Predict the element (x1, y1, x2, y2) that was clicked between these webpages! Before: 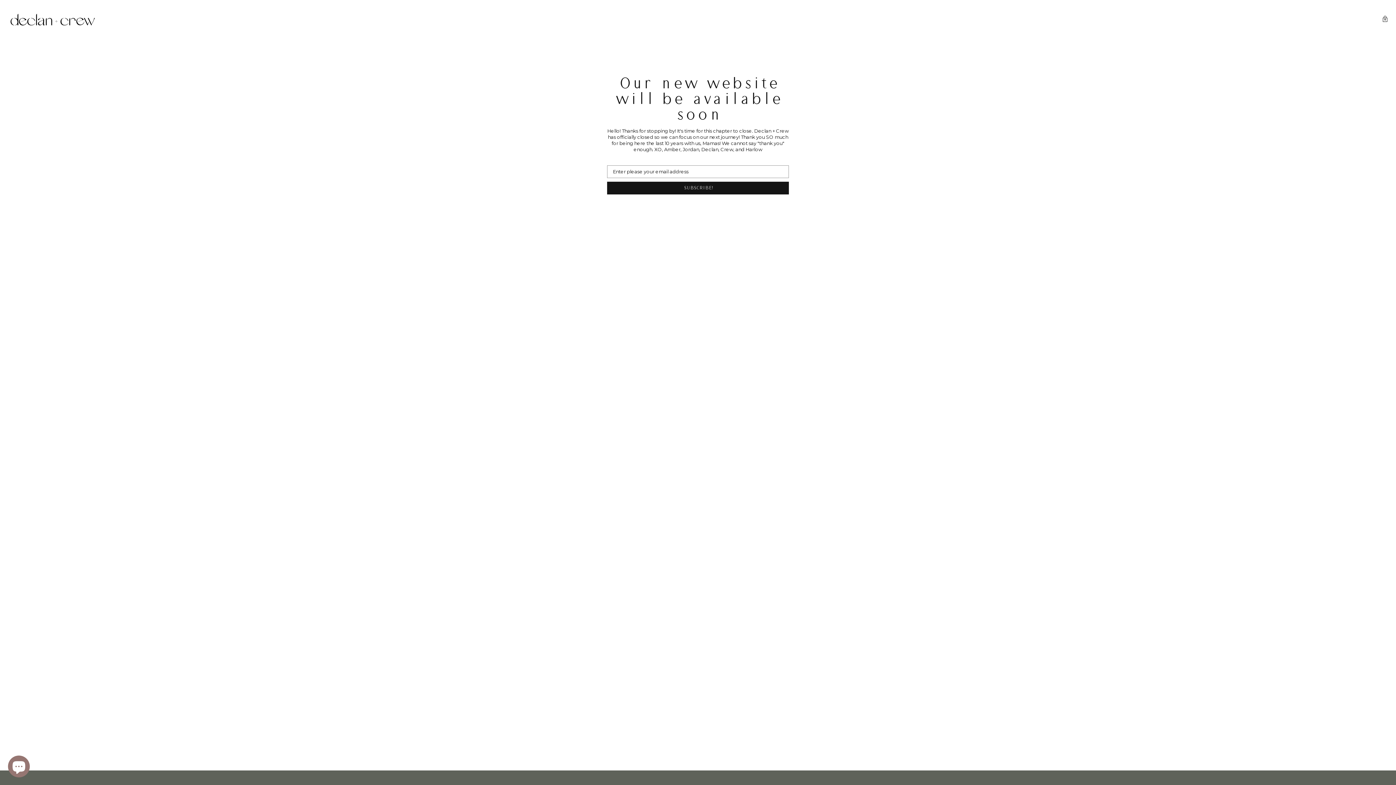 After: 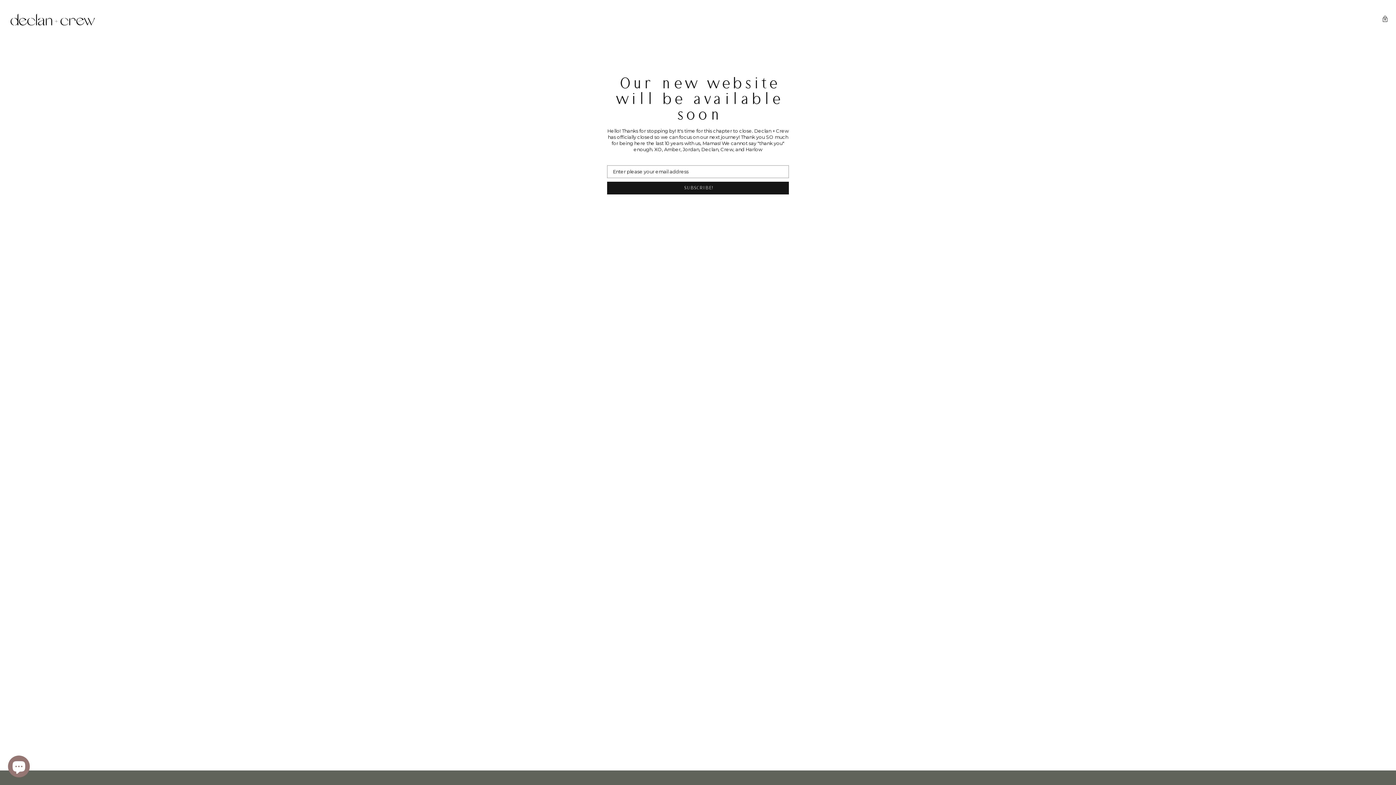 Action: bbox: (7, 7, 98, 31) label: Declan + Crew